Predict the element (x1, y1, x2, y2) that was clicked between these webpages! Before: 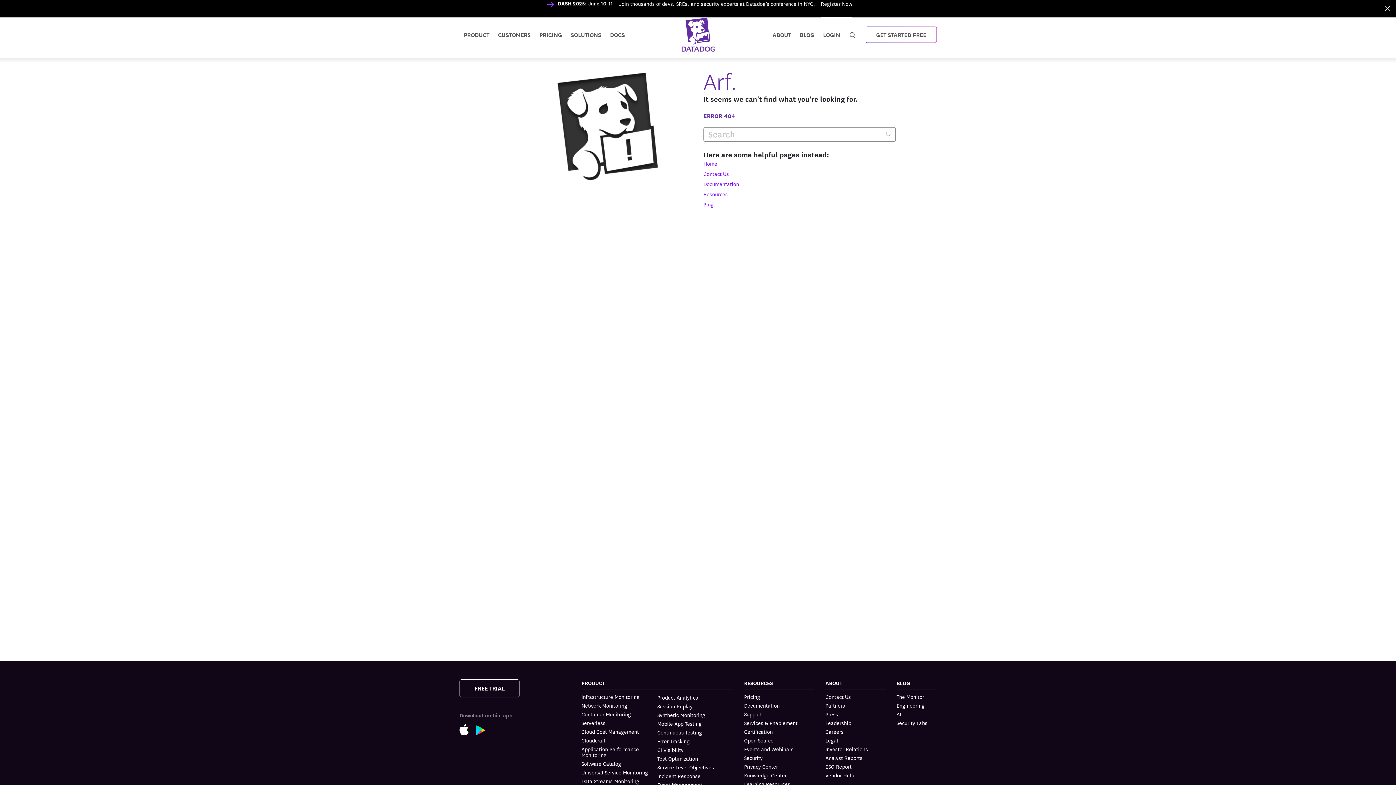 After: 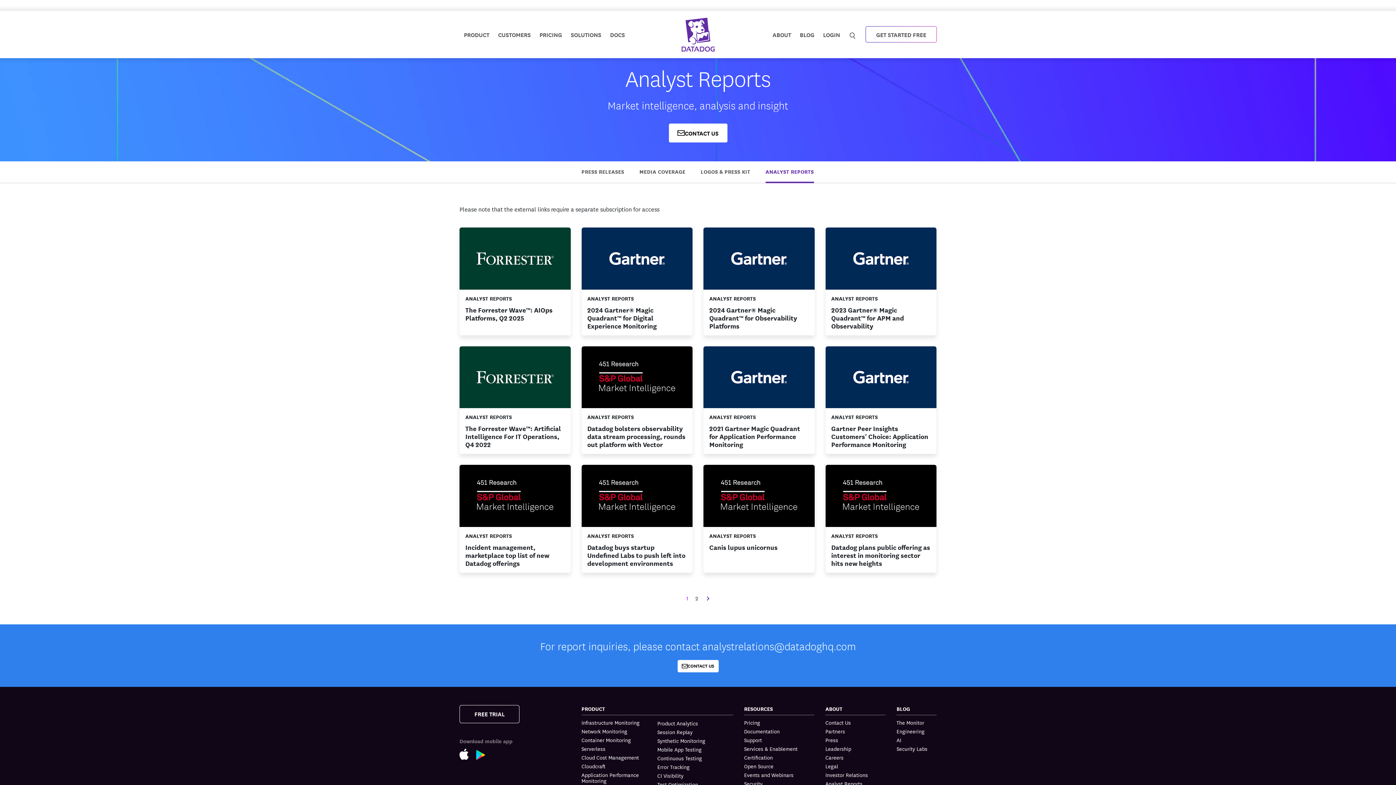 Action: bbox: (825, 753, 885, 762) label: Analyst Reports